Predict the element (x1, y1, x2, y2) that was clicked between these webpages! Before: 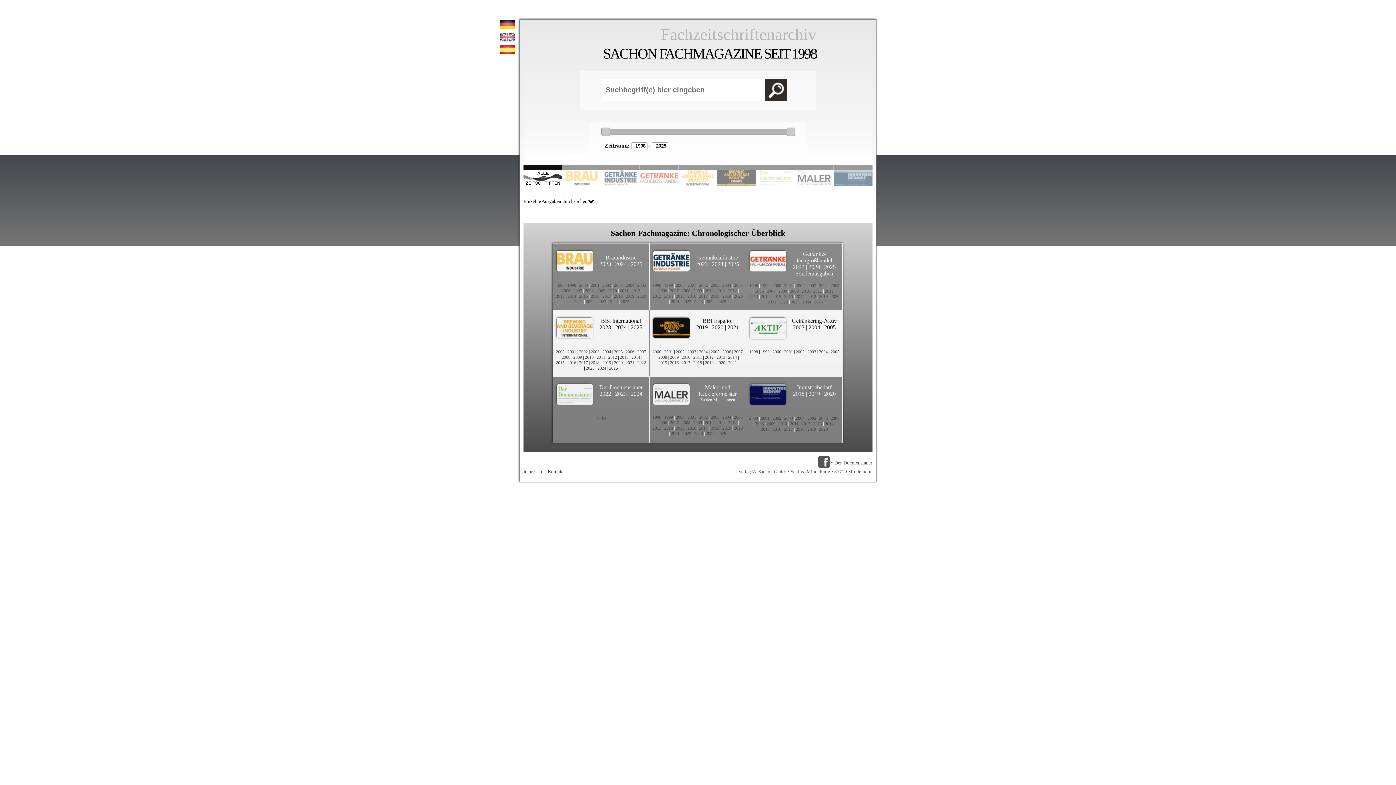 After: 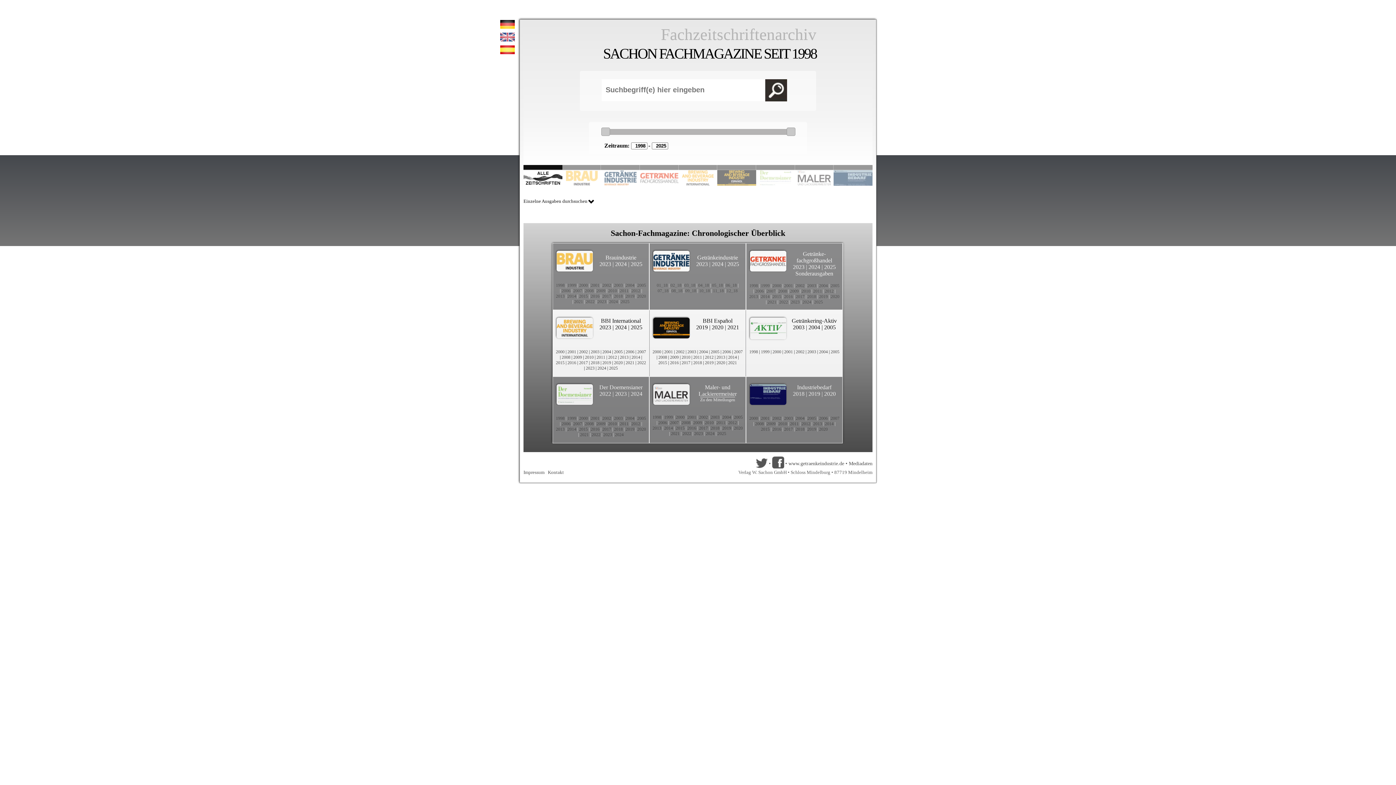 Action: label: 2018 bbox: (710, 293, 719, 298)